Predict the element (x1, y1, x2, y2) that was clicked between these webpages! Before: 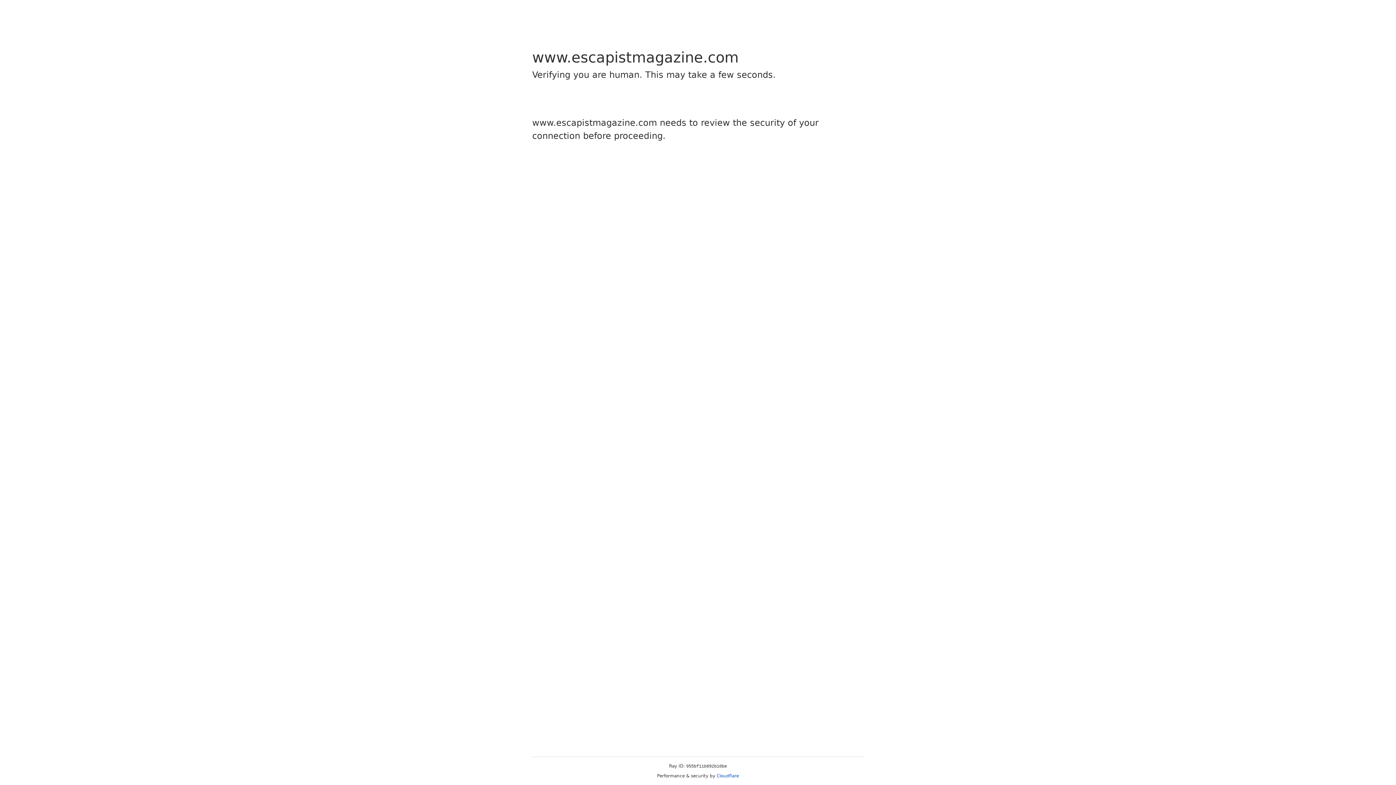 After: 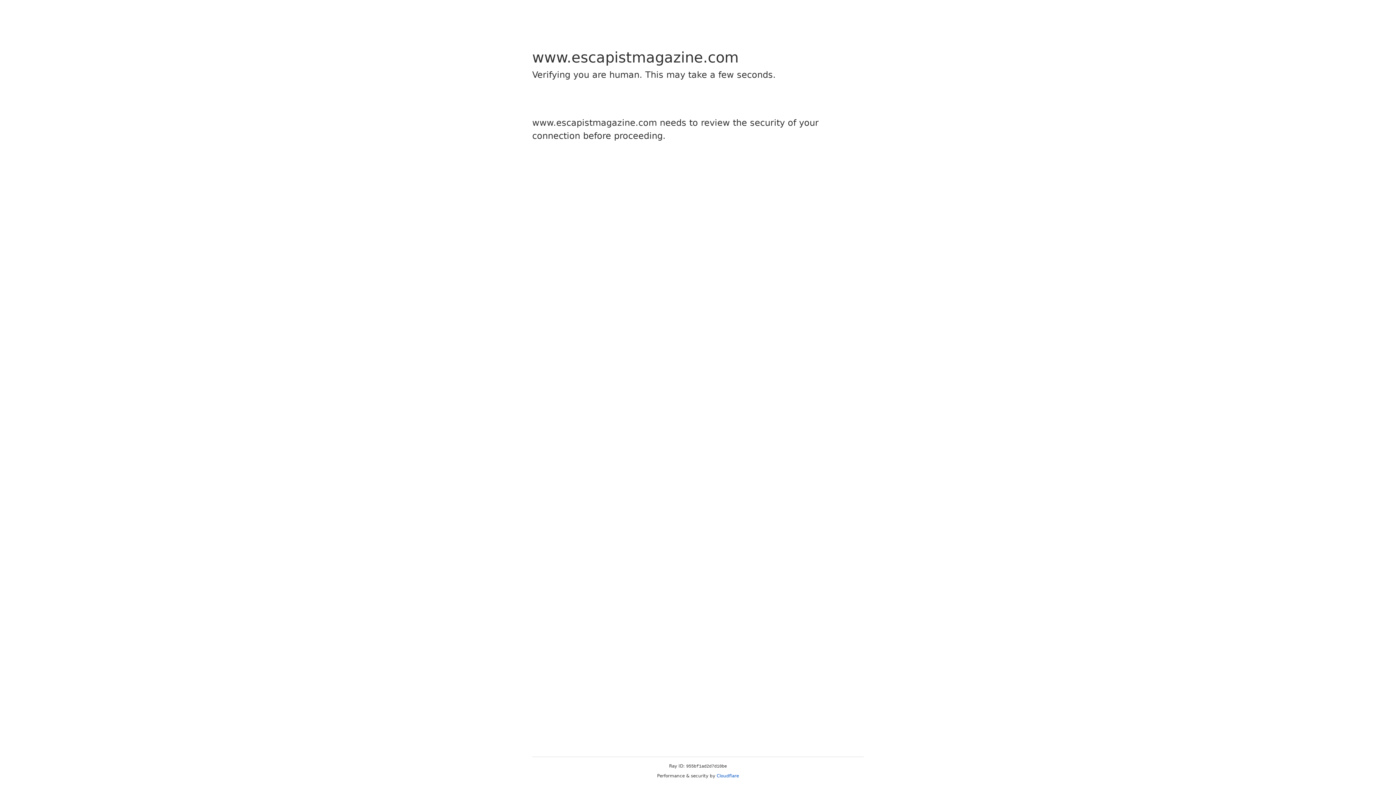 Action: bbox: (716, 773, 739, 778) label: Cloudflare